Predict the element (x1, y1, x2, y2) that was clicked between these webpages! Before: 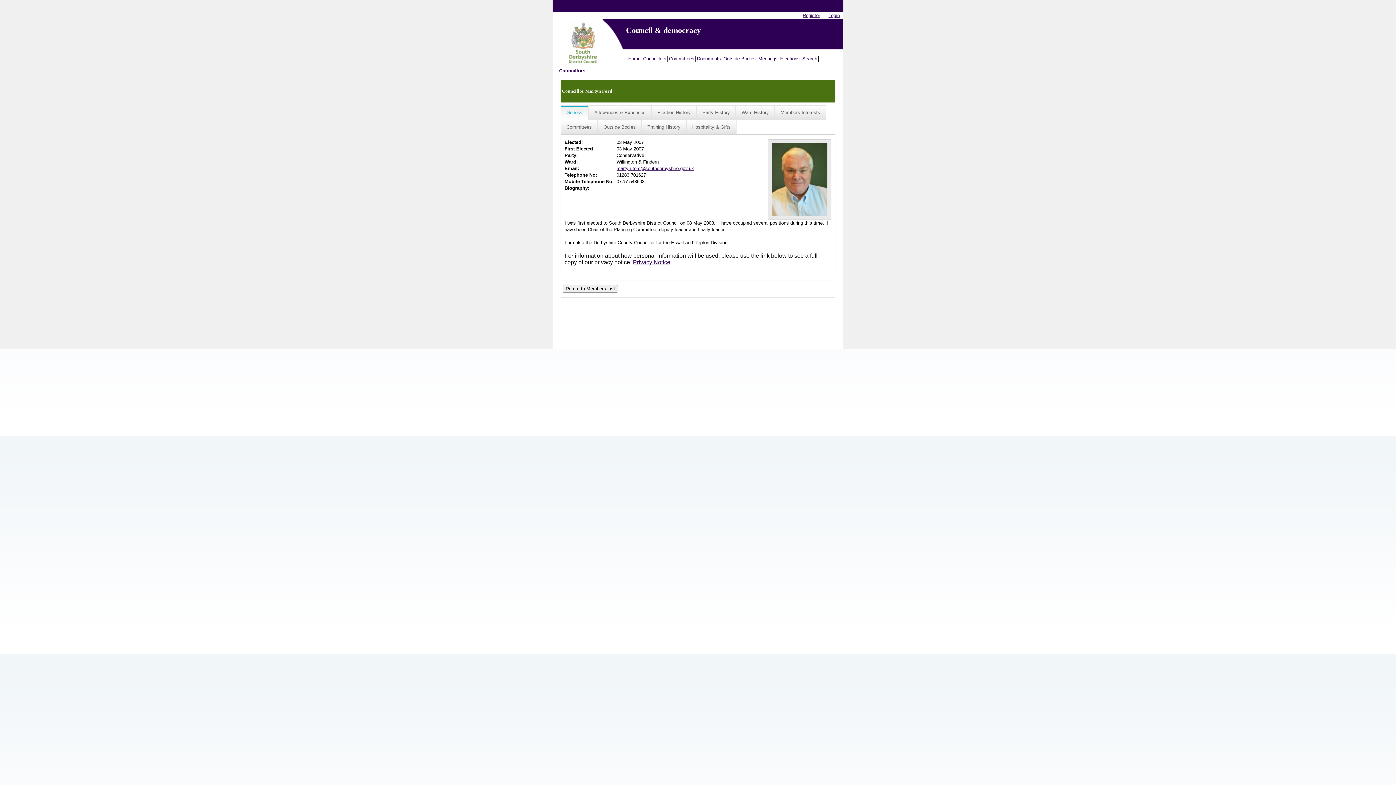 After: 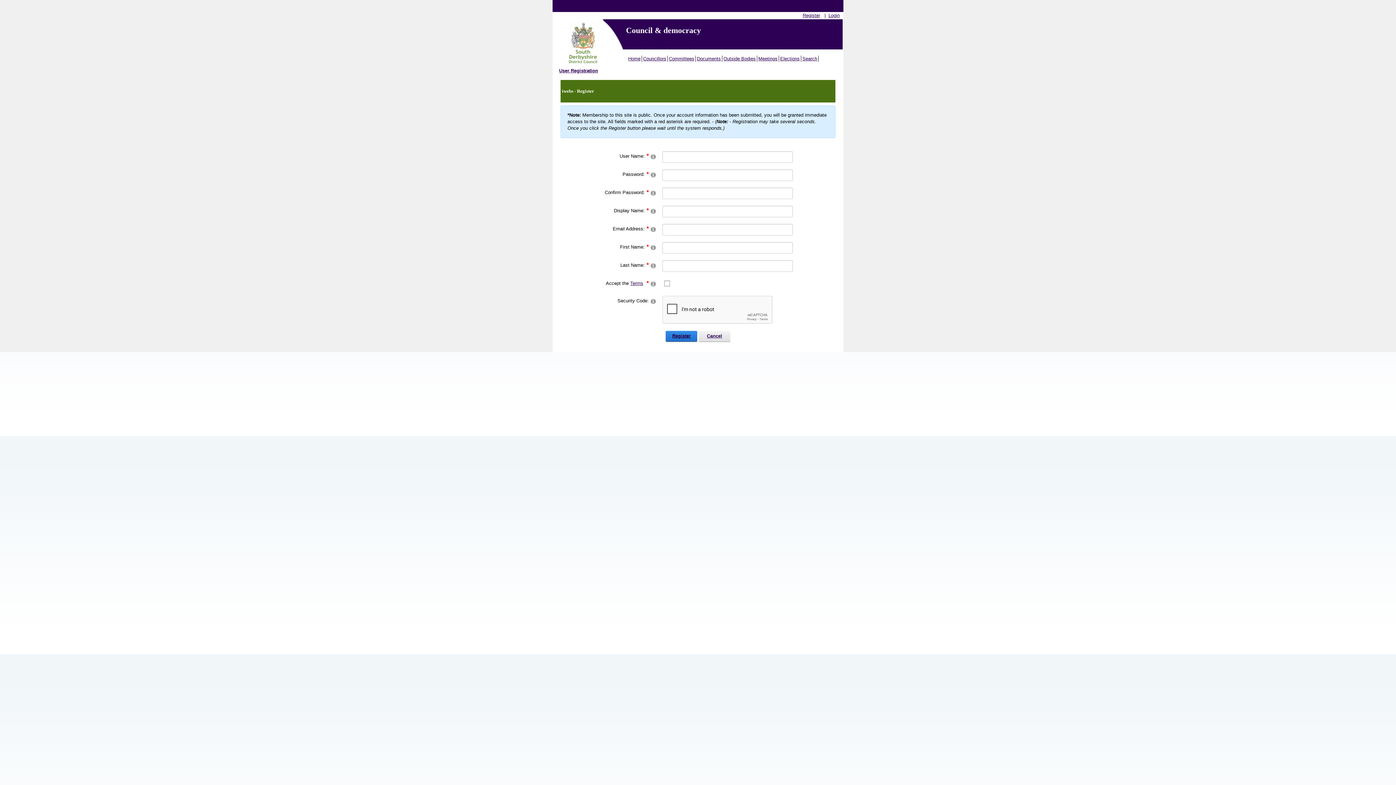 Action: bbox: (802, 12, 820, 18) label: Register